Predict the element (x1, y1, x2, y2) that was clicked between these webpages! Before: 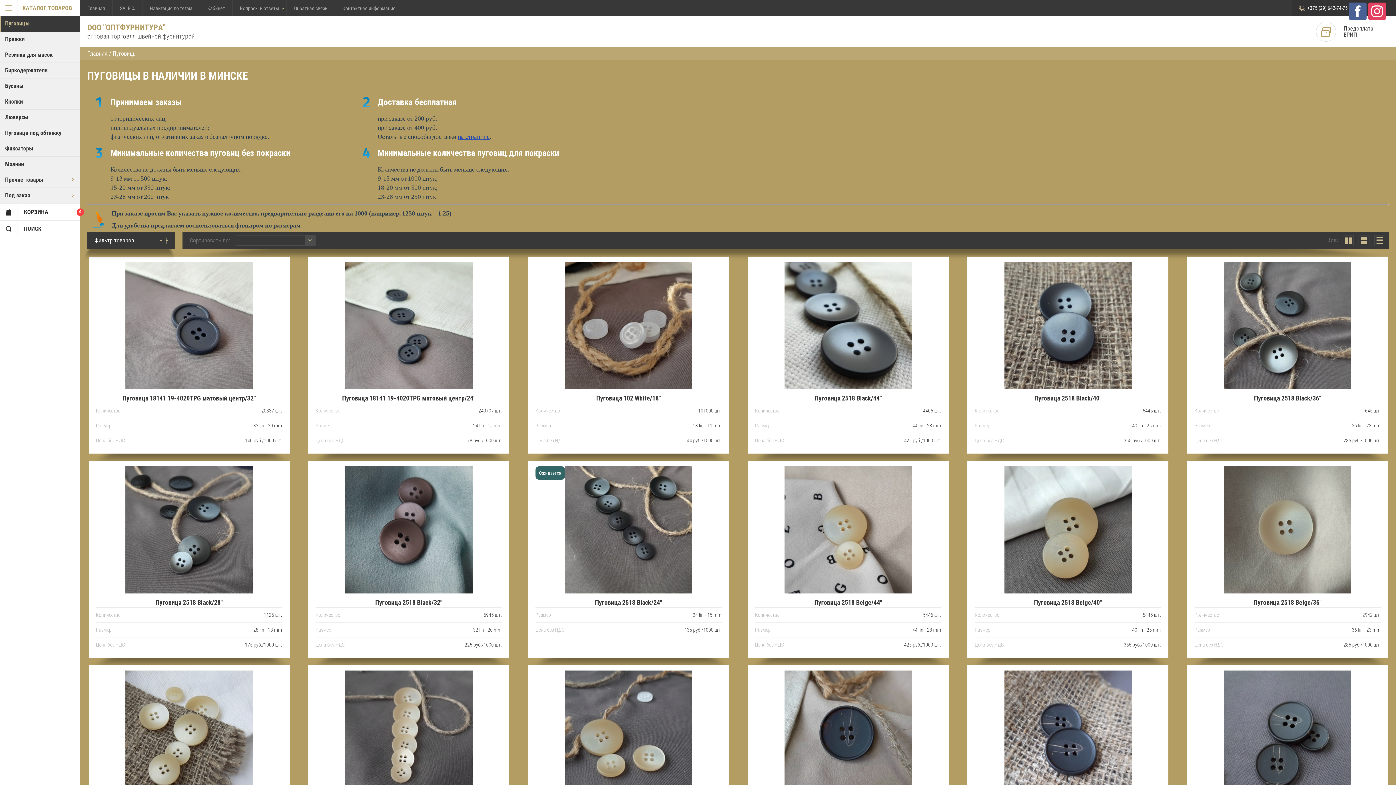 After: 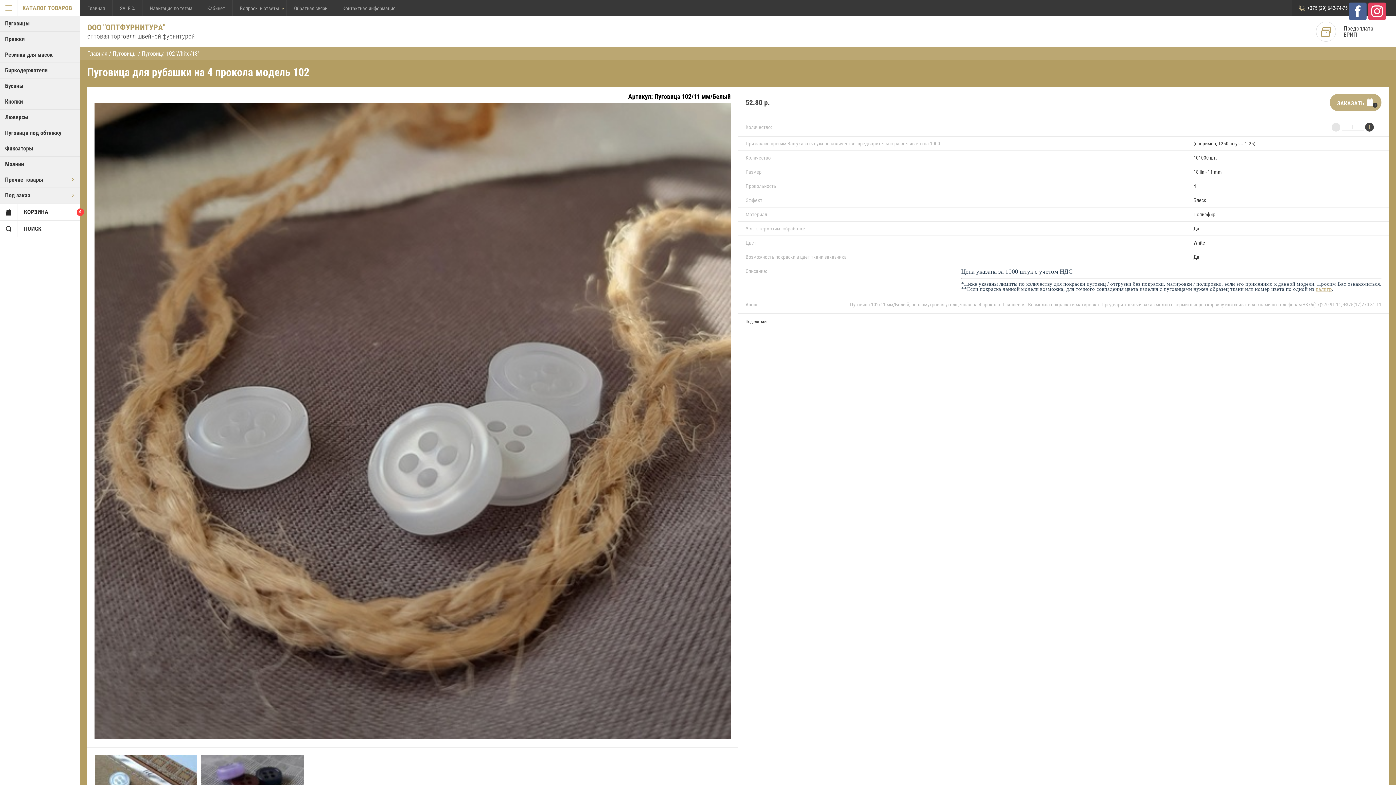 Action: label: Пуговица 102 White/18" bbox: (596, 394, 661, 402)